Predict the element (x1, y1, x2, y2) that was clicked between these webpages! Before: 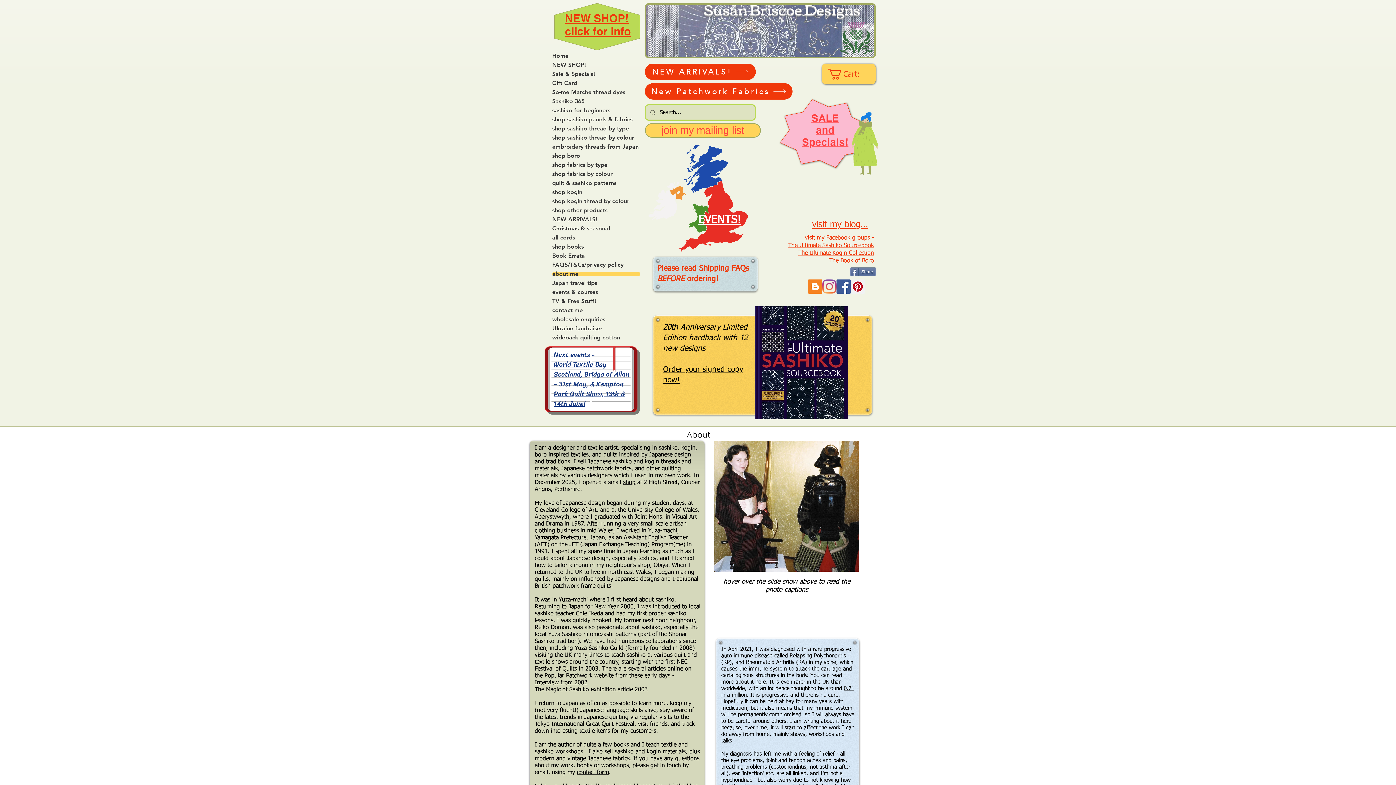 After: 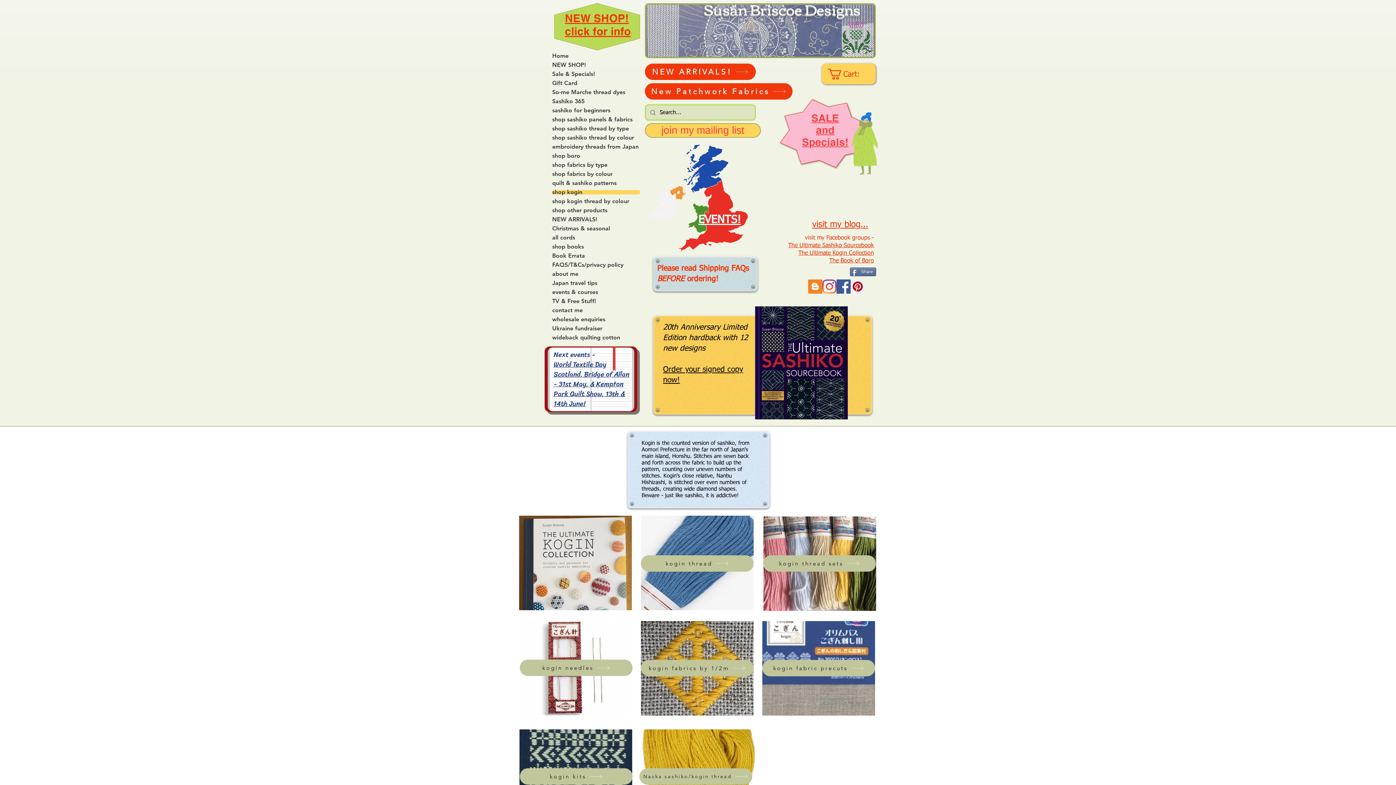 Action: label: shop kogin bbox: (552, 190, 640, 194)